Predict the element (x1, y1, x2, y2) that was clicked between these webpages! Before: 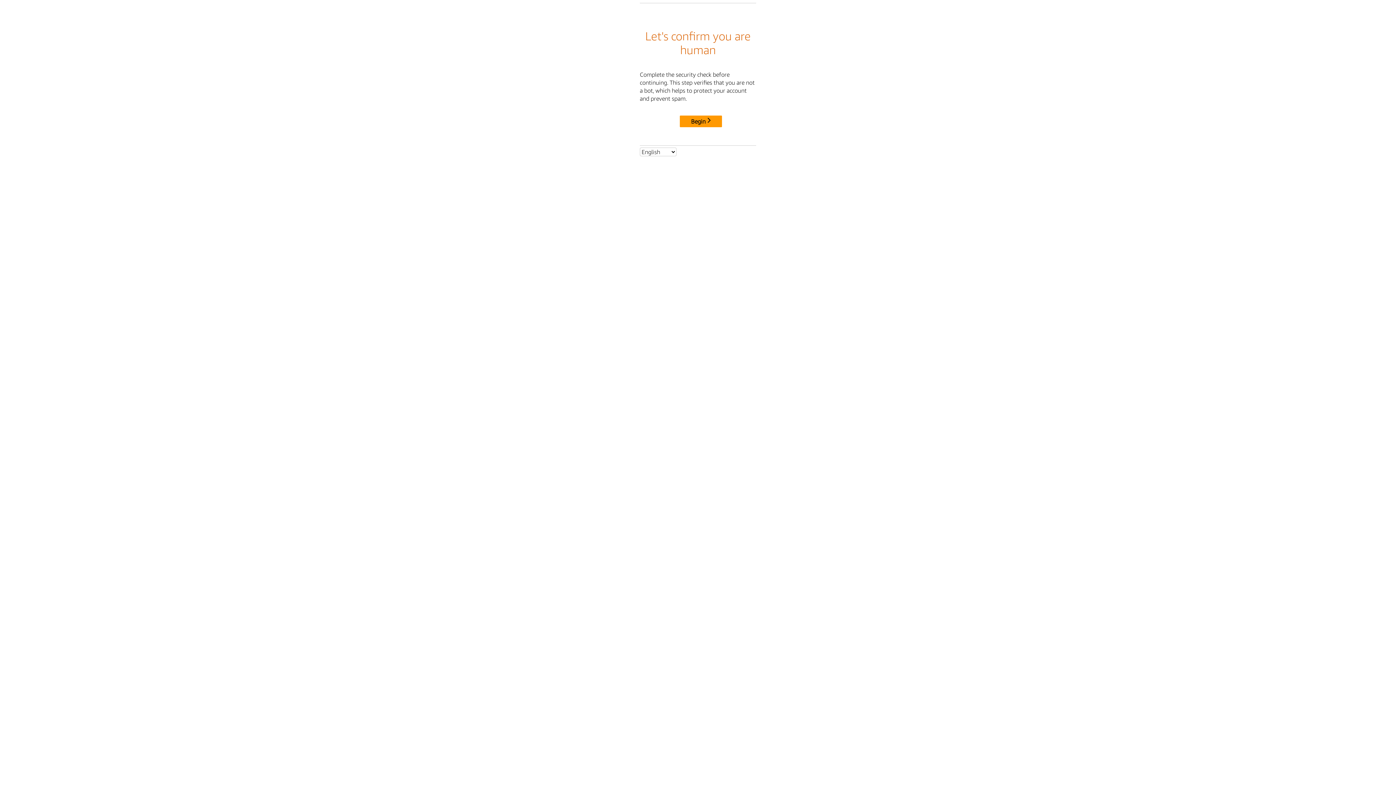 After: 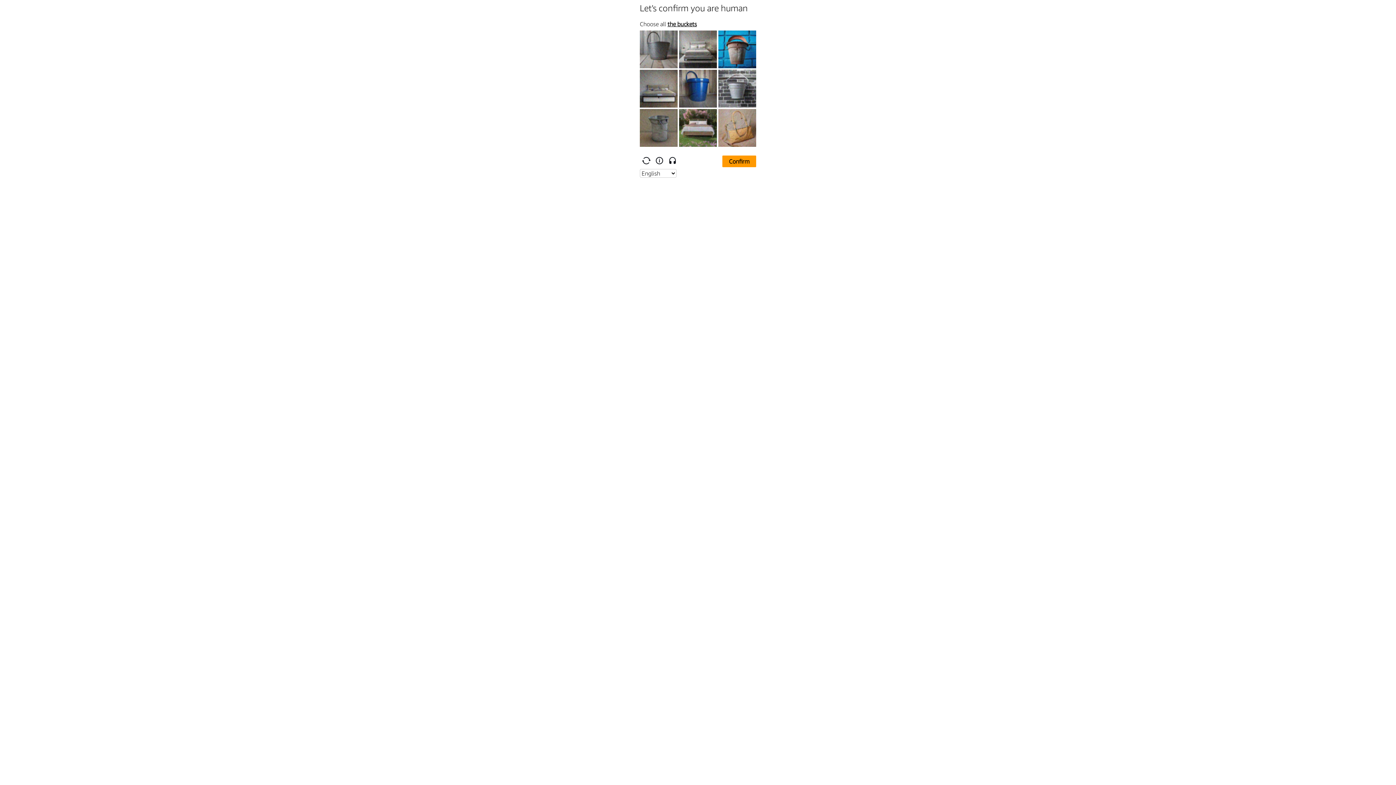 Action: label: Begin bbox: (680, 115, 722, 127)